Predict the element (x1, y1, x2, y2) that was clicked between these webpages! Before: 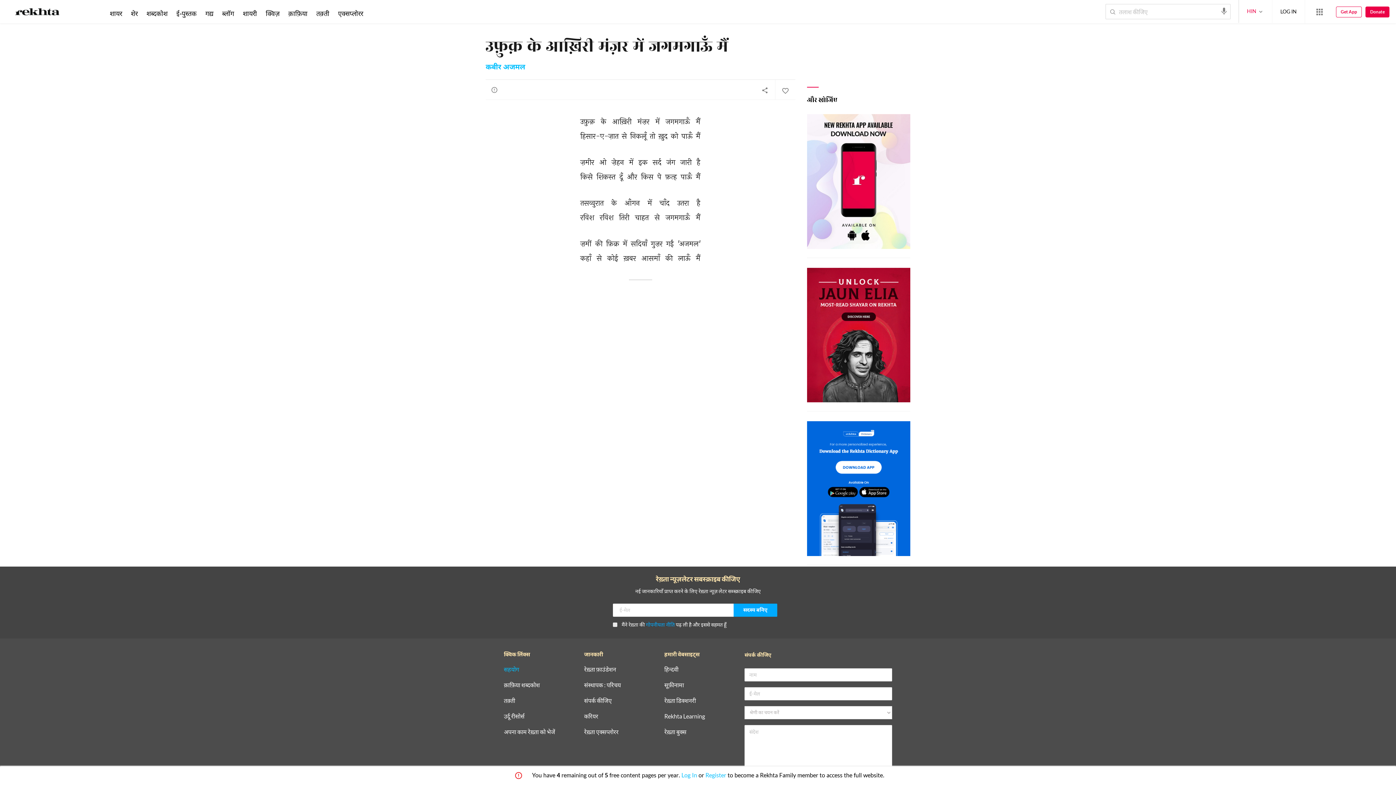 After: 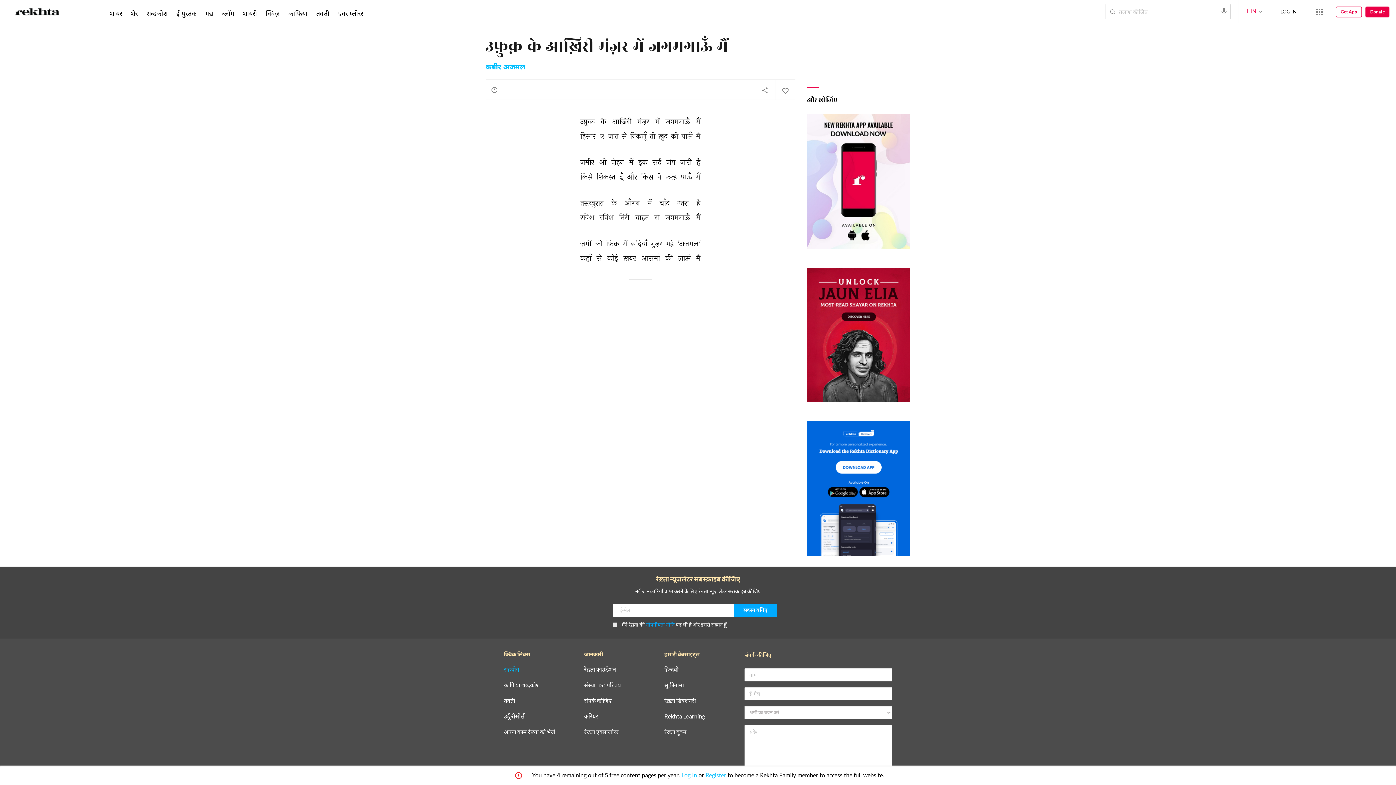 Action: bbox: (807, 114, 910, 248)